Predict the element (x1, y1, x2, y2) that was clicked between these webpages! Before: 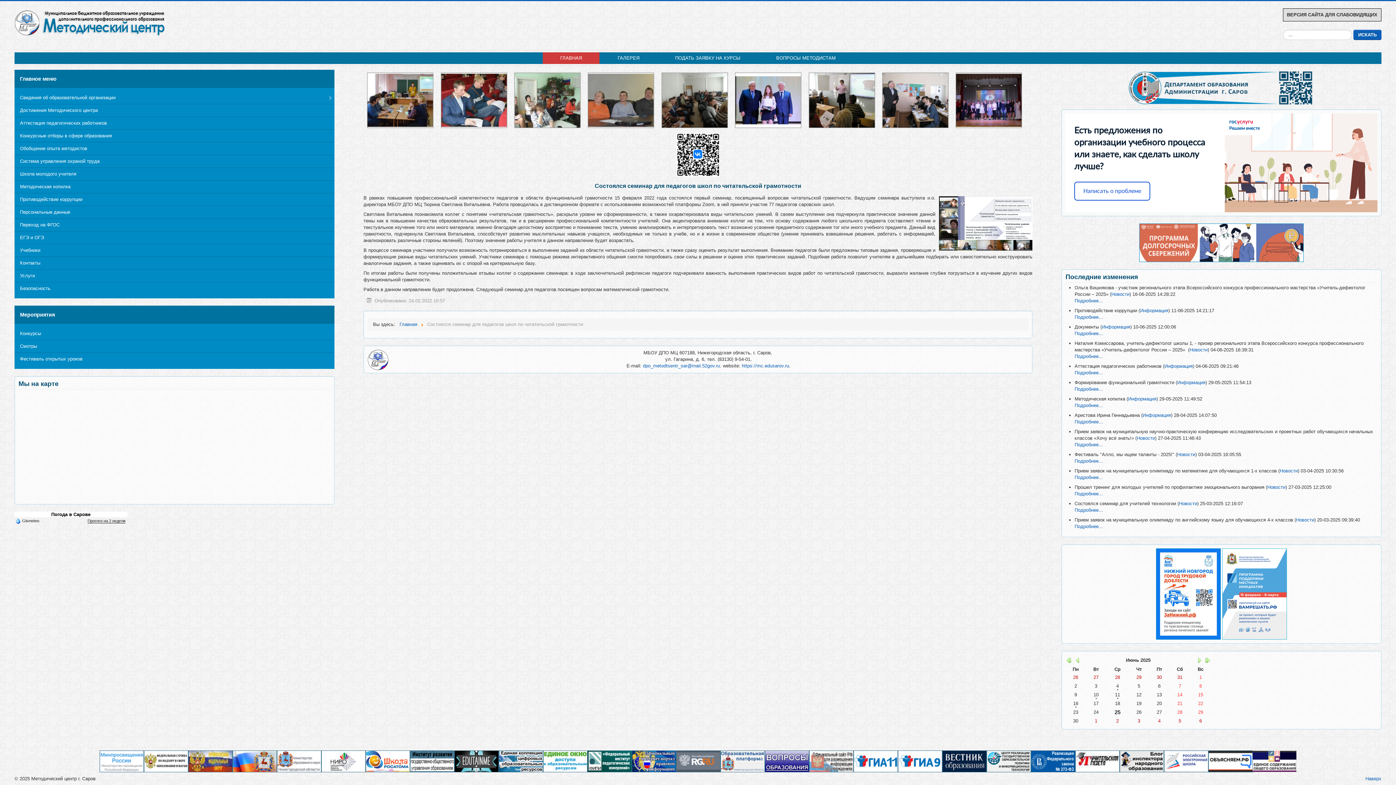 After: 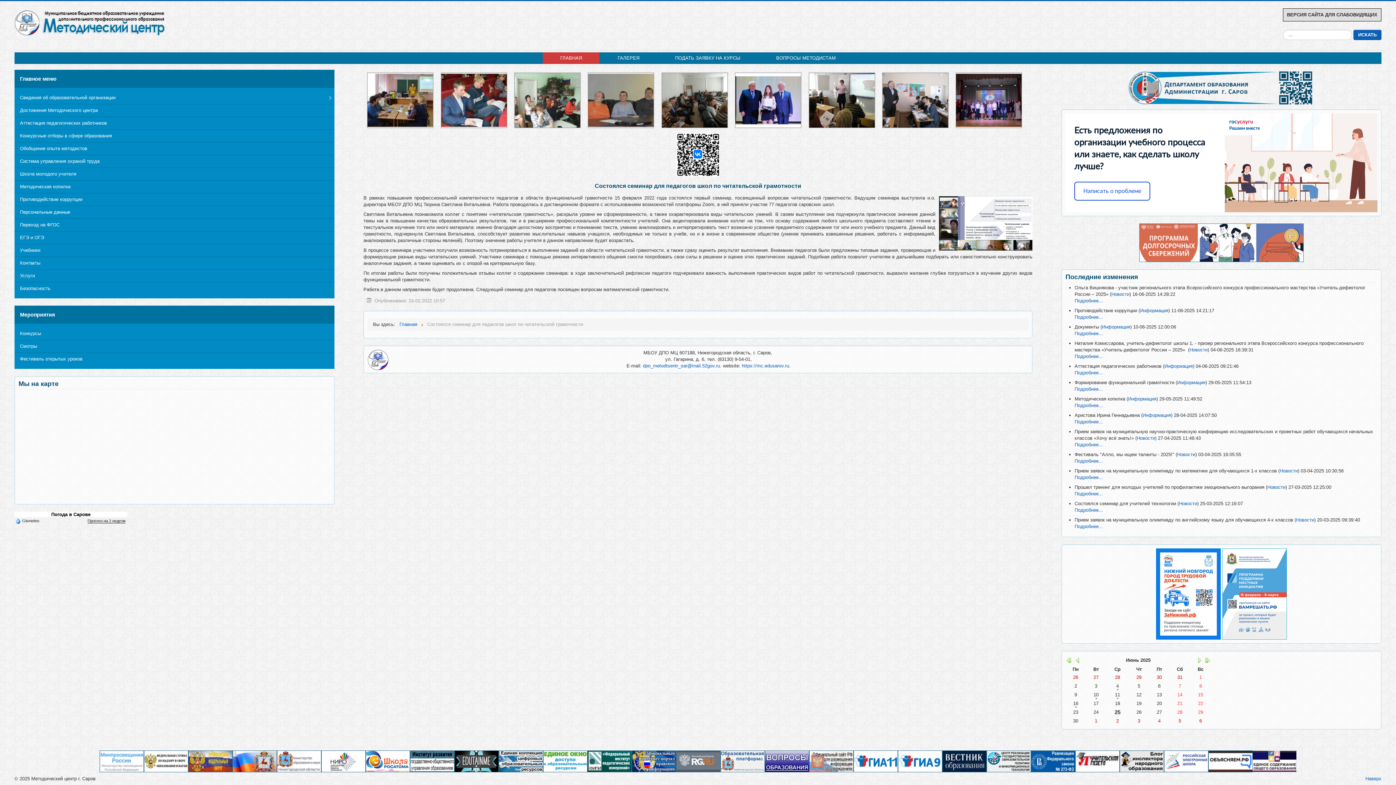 Action: bbox: (1120, 759, 1164, 763)